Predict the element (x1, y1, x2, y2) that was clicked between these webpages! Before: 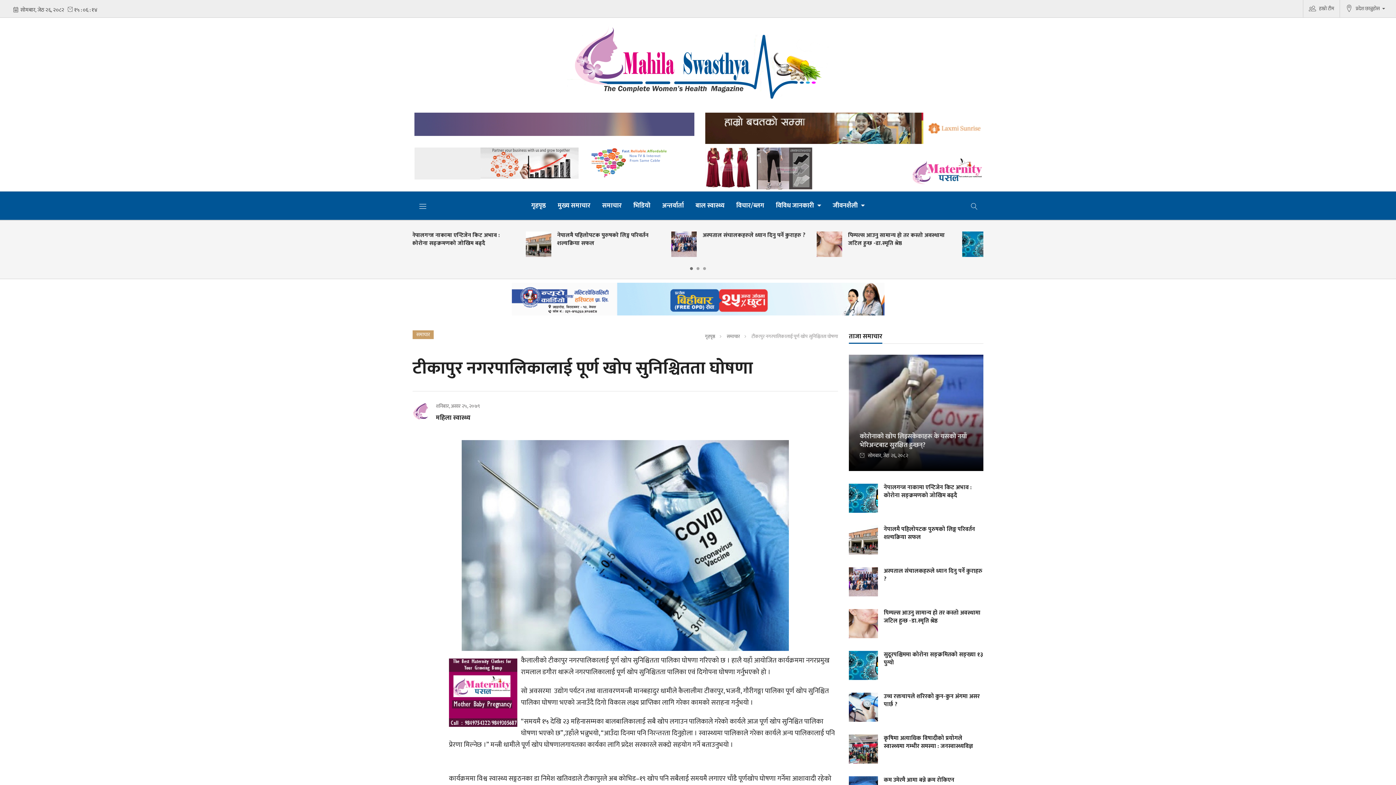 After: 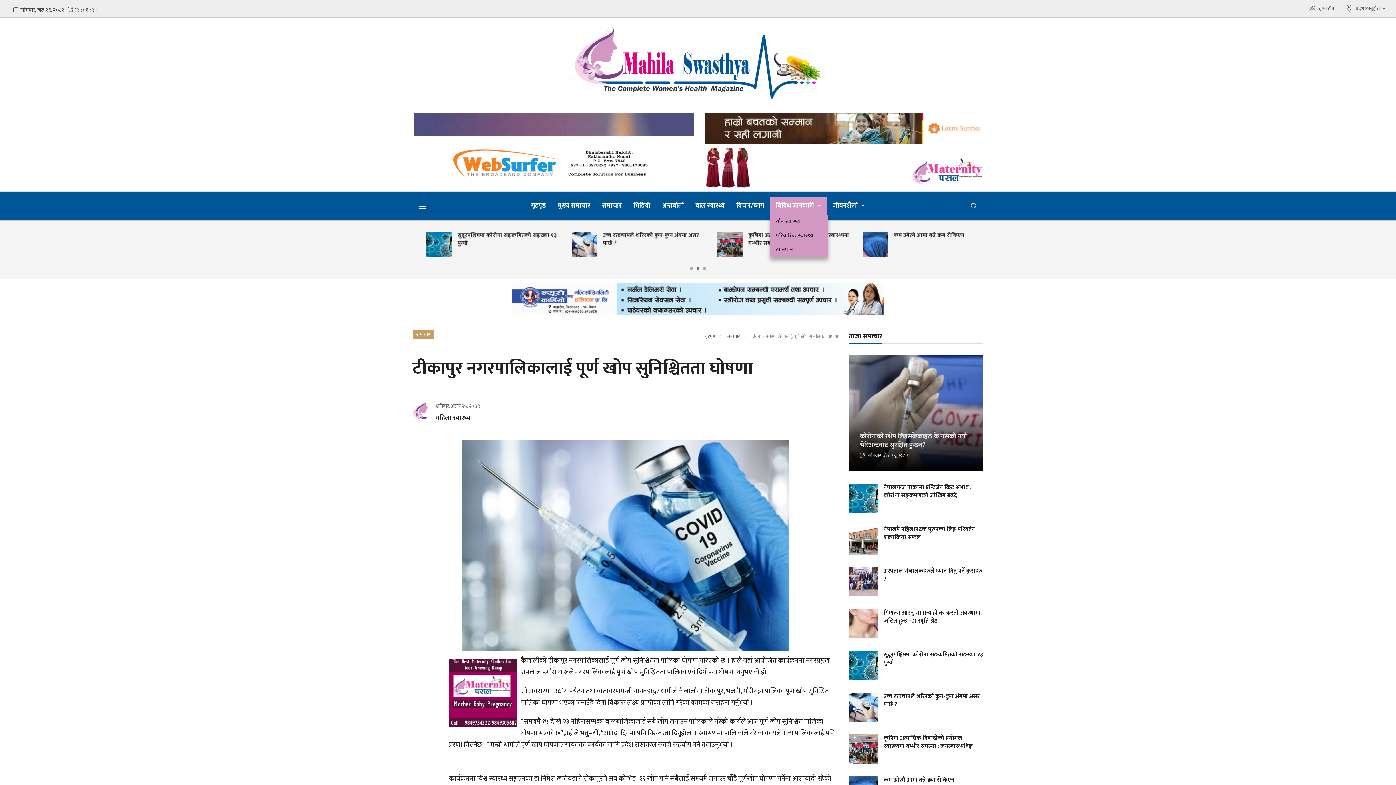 Action: label: विविध जानकारी  bbox: (770, 196, 827, 215)